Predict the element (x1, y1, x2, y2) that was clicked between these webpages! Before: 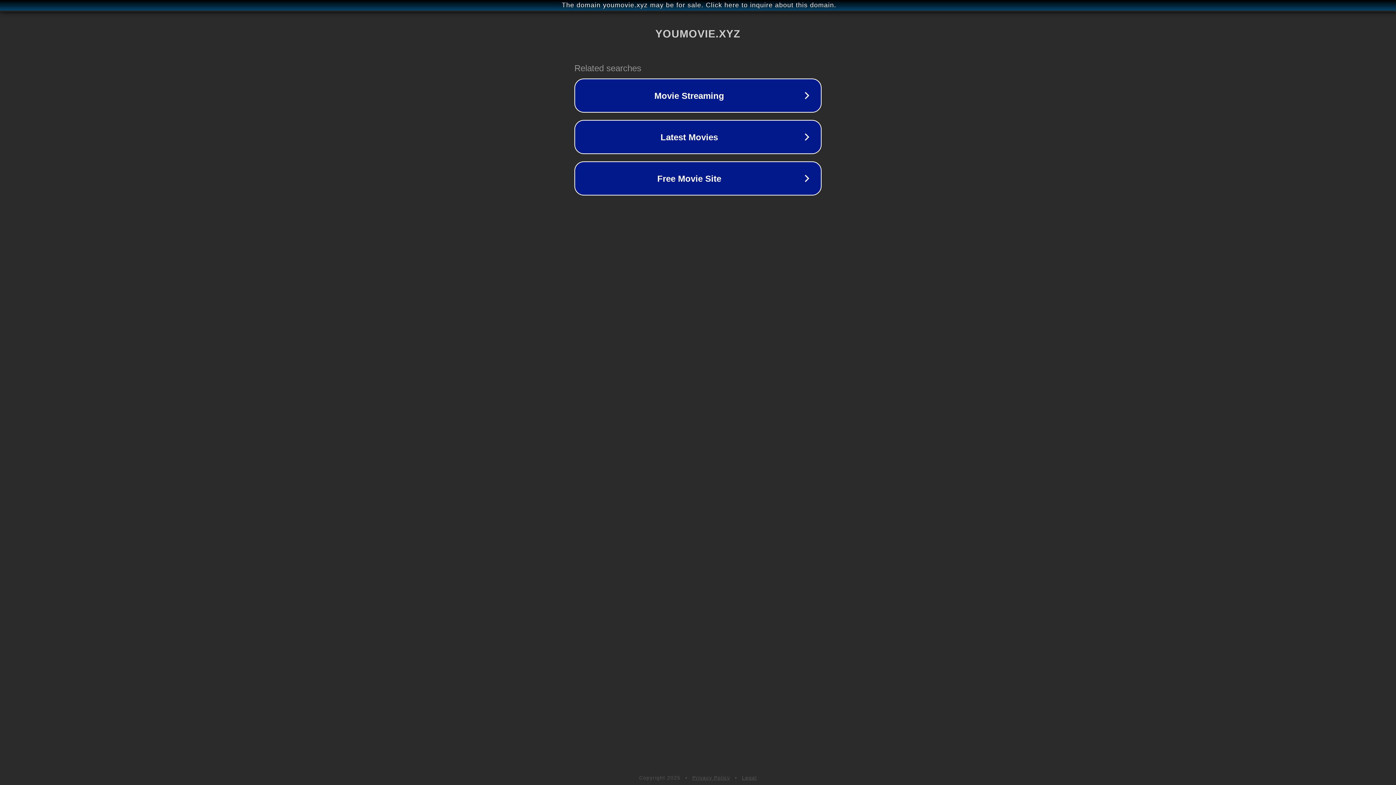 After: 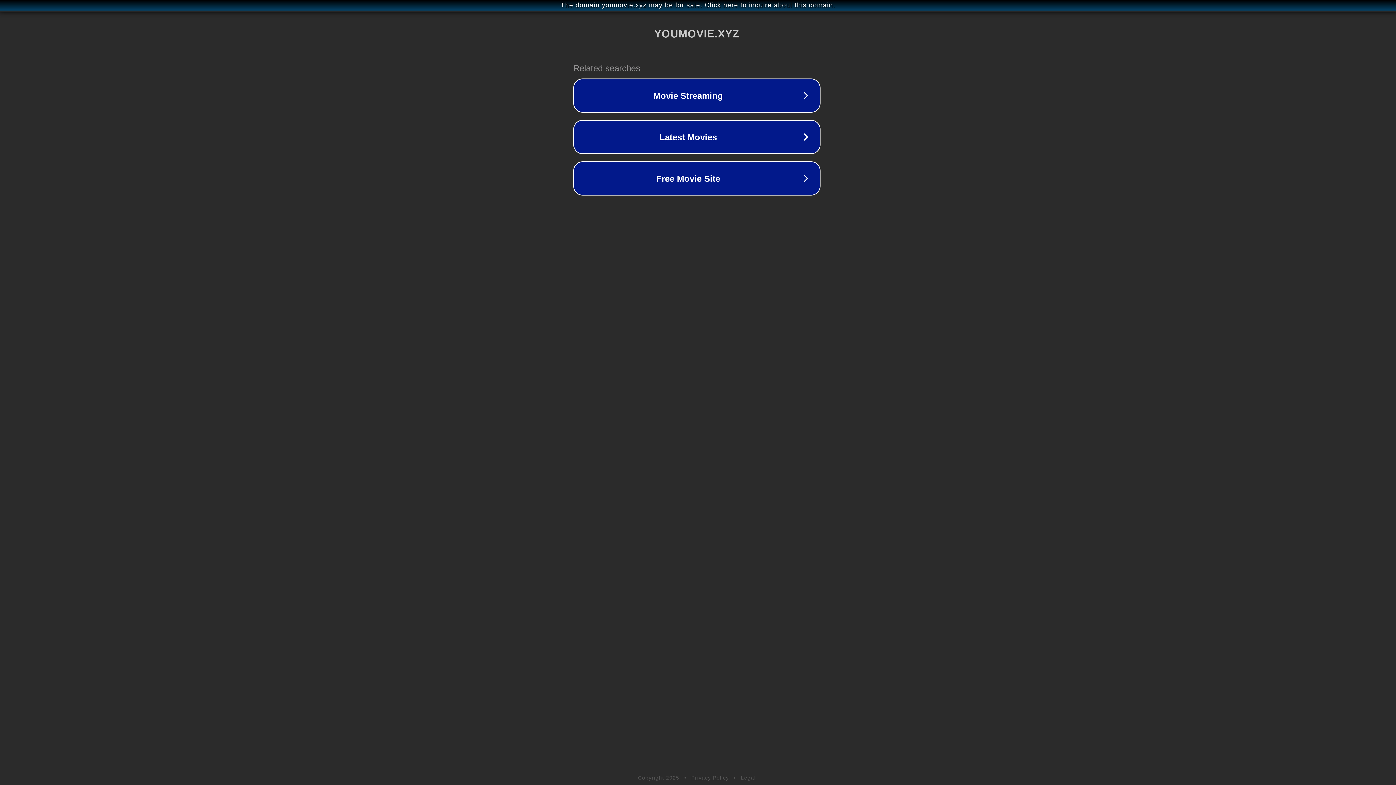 Action: label: The domain youmovie.xyz may be for sale. Click here to inquire about this domain. bbox: (1, 1, 1397, 9)